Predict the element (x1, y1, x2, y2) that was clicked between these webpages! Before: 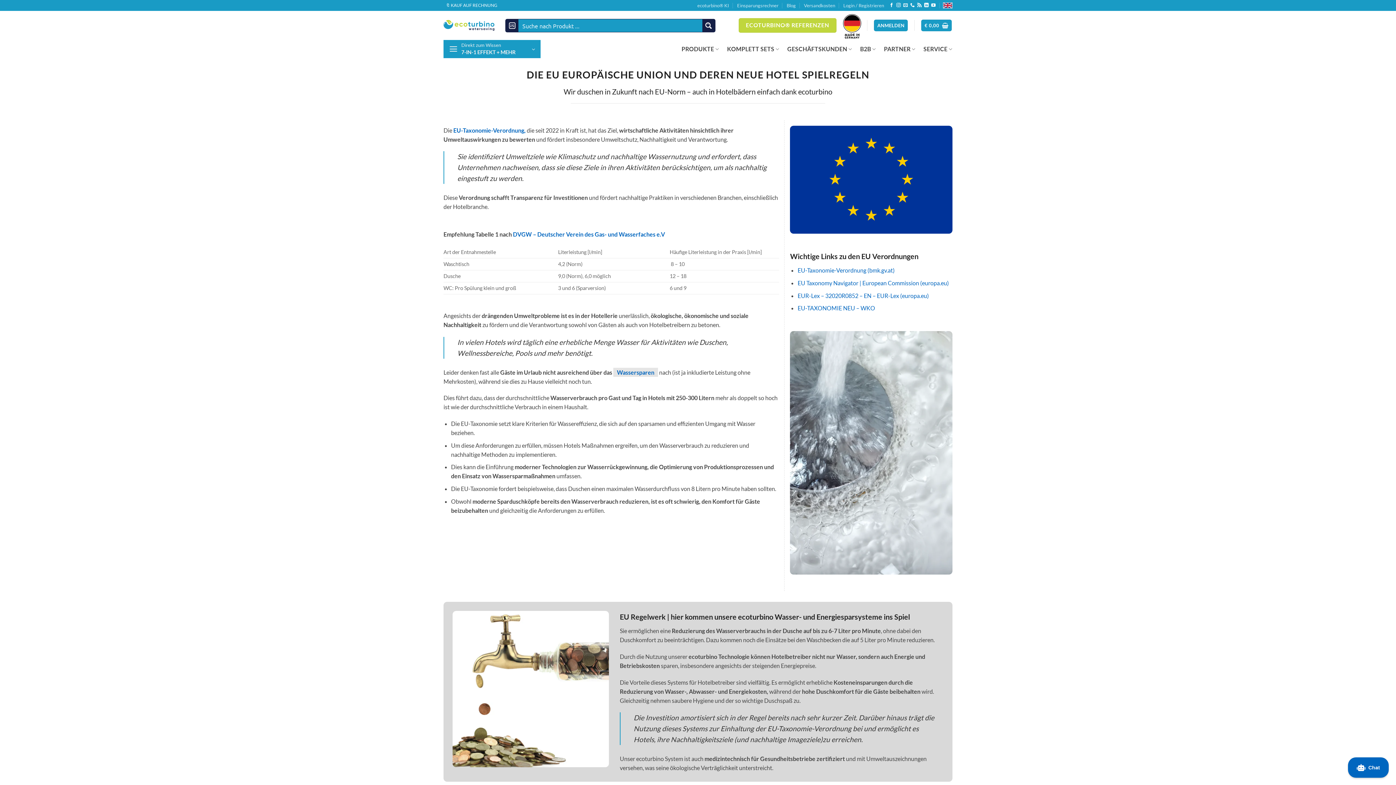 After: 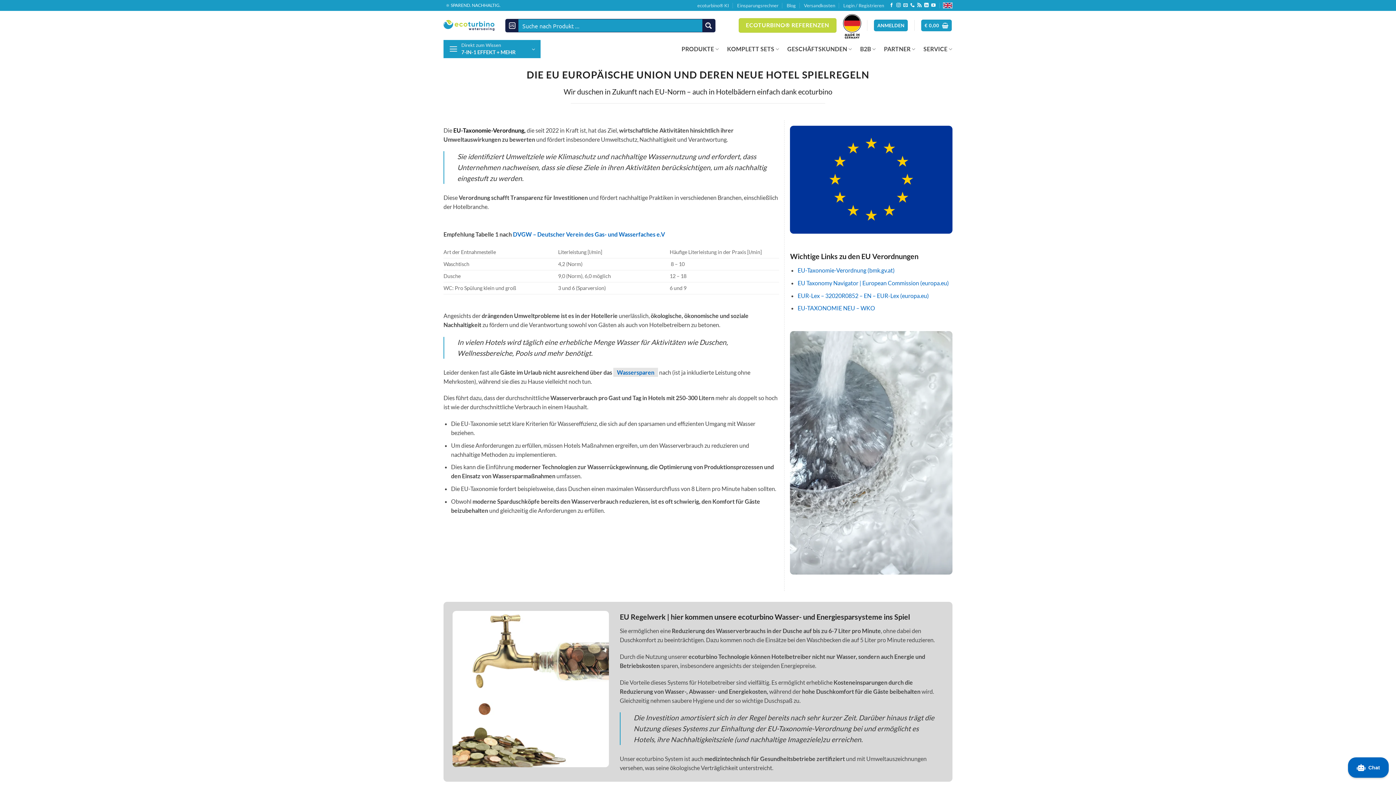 Action: label: EU-Taxonomie-Verordnung, bbox: (453, 126, 525, 133)